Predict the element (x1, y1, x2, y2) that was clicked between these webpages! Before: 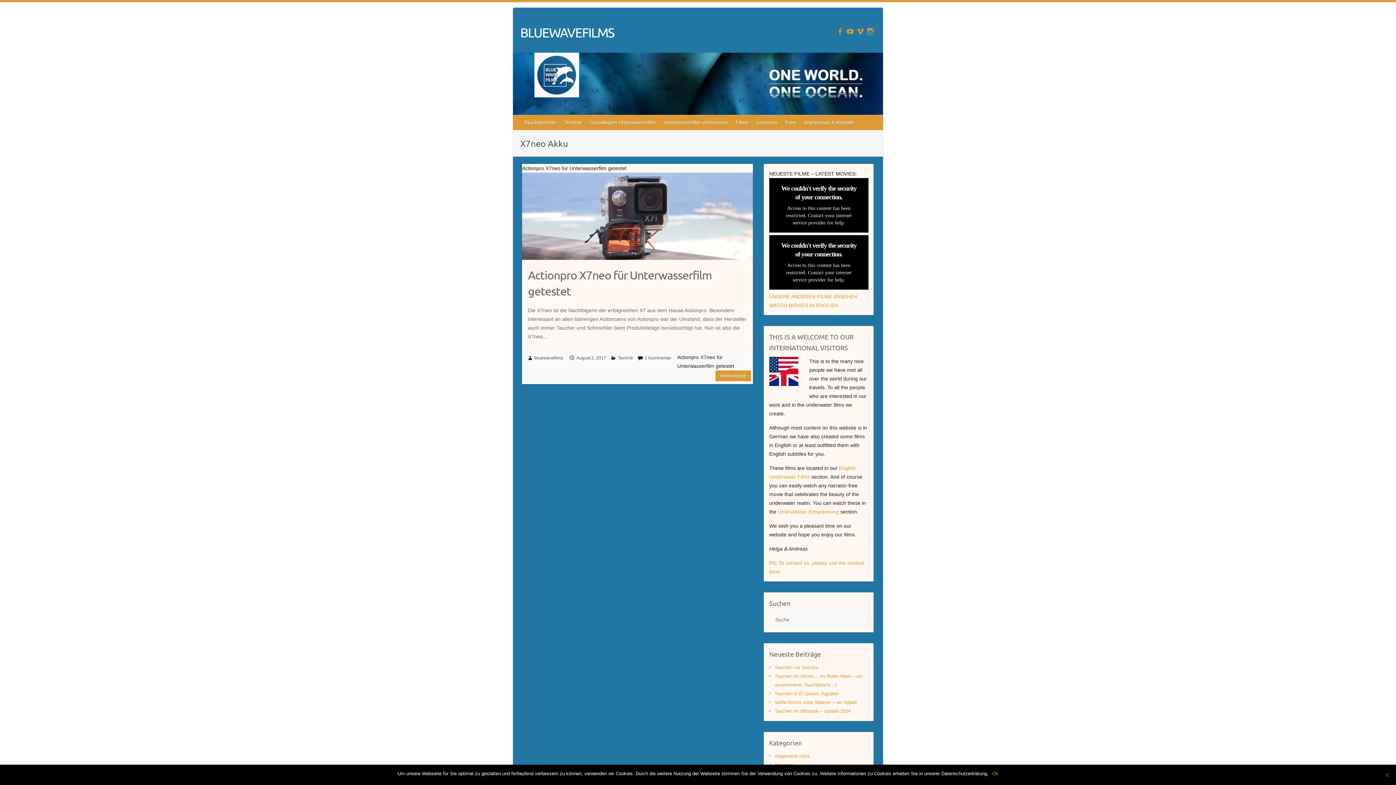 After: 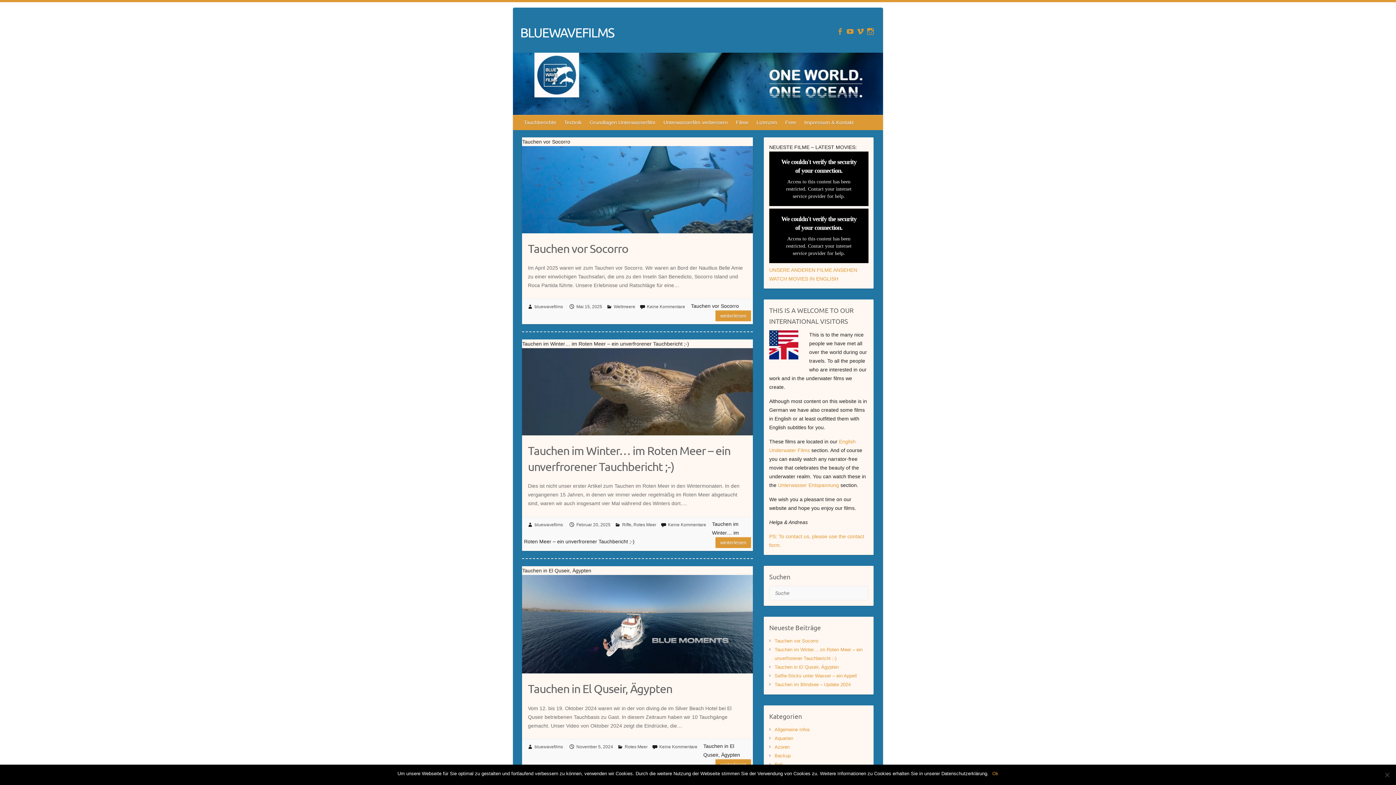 Action: bbox: (520, 24, 614, 40) label: BLUEWAVEFILMS